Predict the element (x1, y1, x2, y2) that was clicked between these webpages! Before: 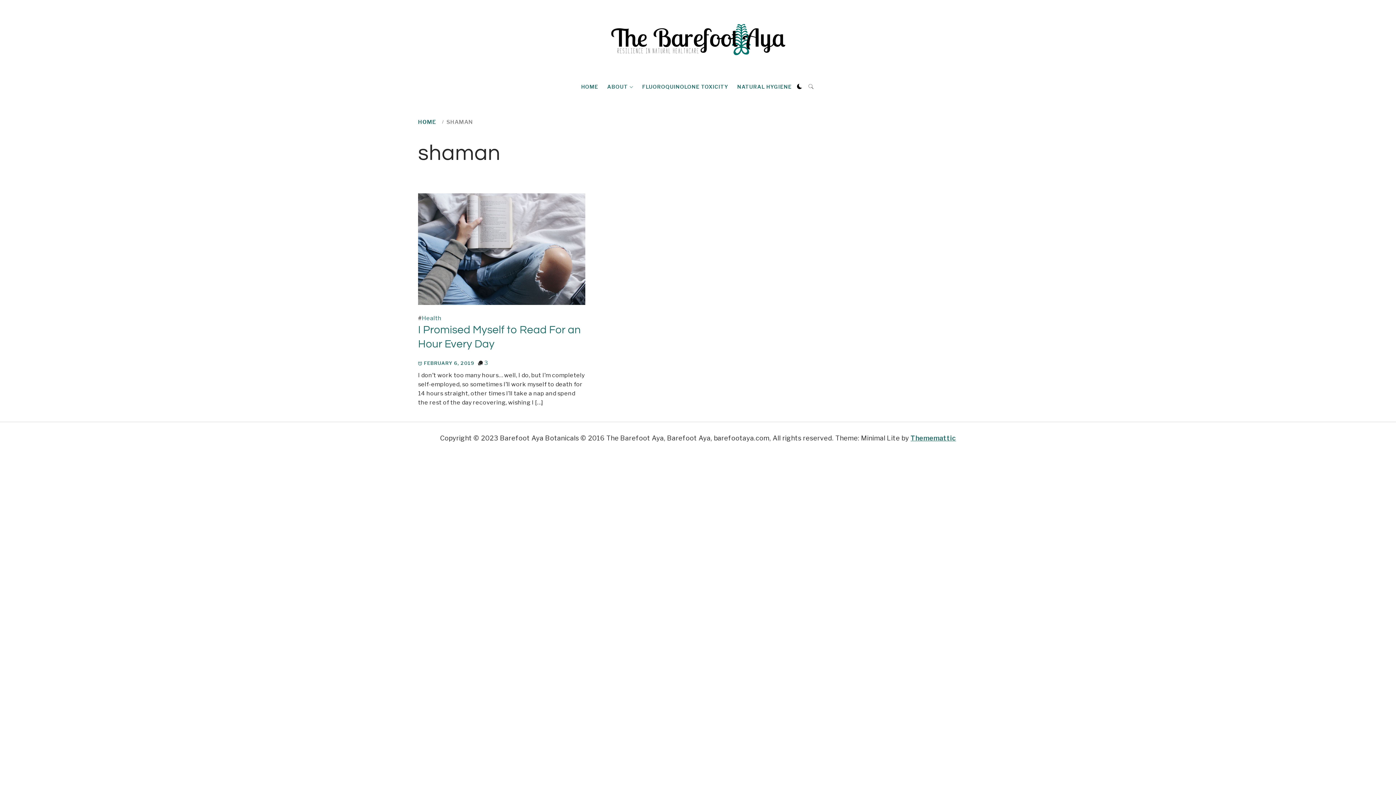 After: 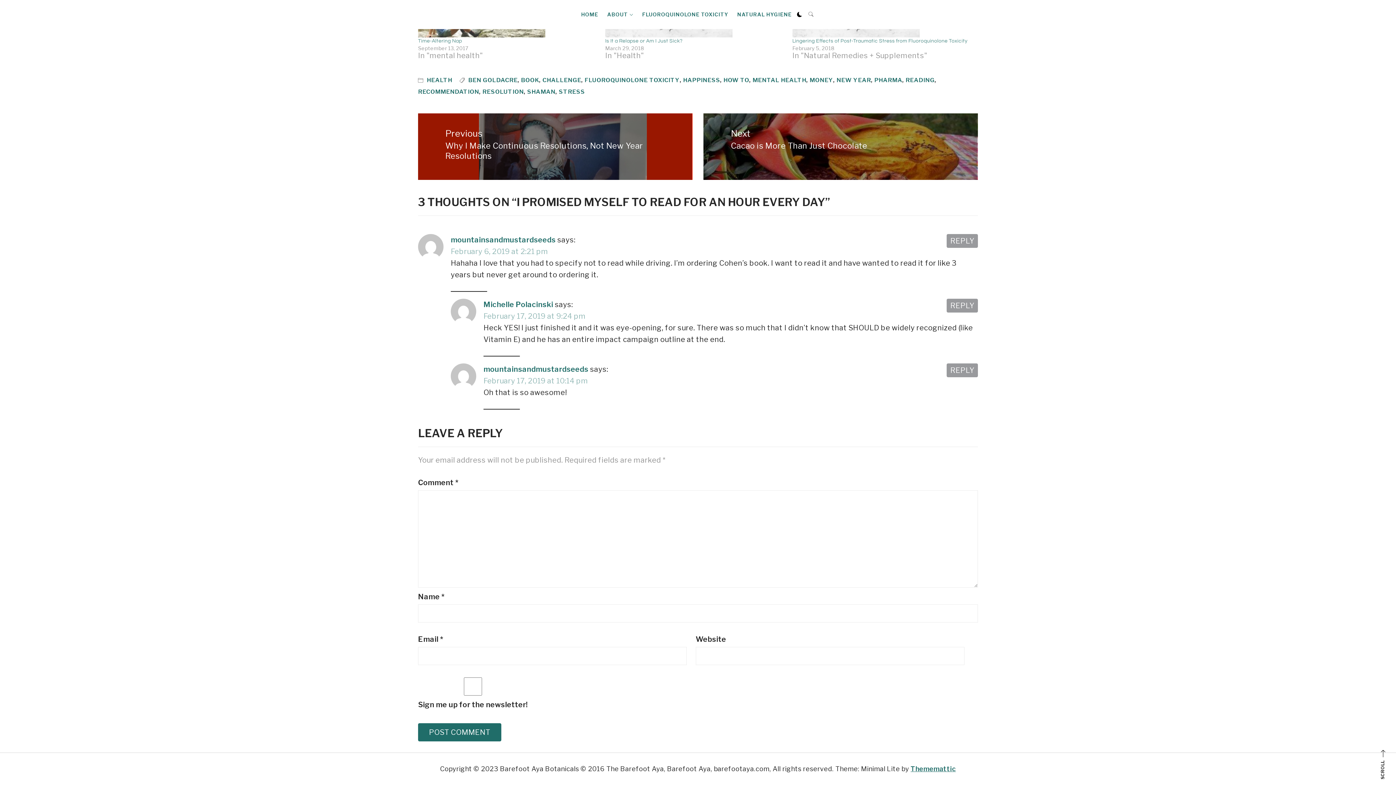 Action: label: 3 bbox: (484, 359, 488, 366)